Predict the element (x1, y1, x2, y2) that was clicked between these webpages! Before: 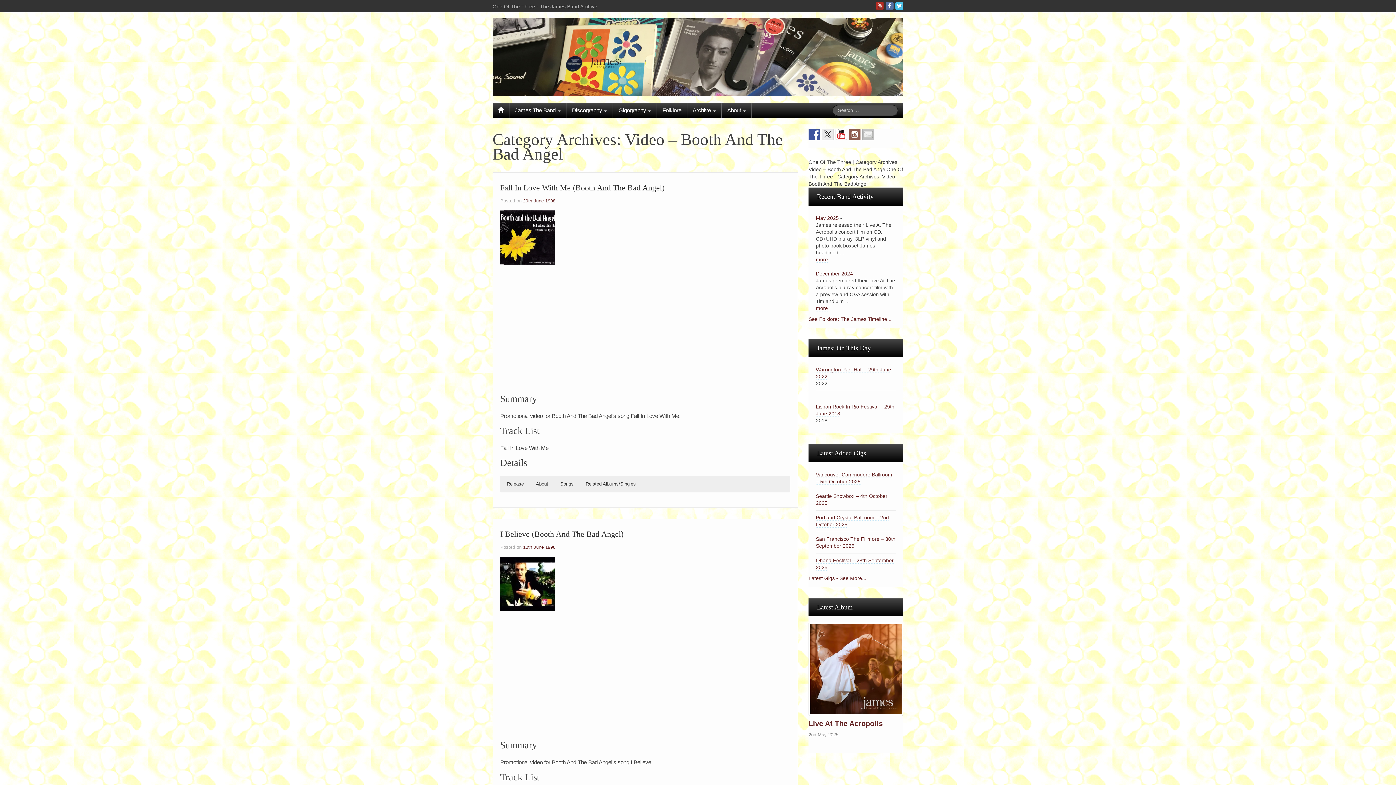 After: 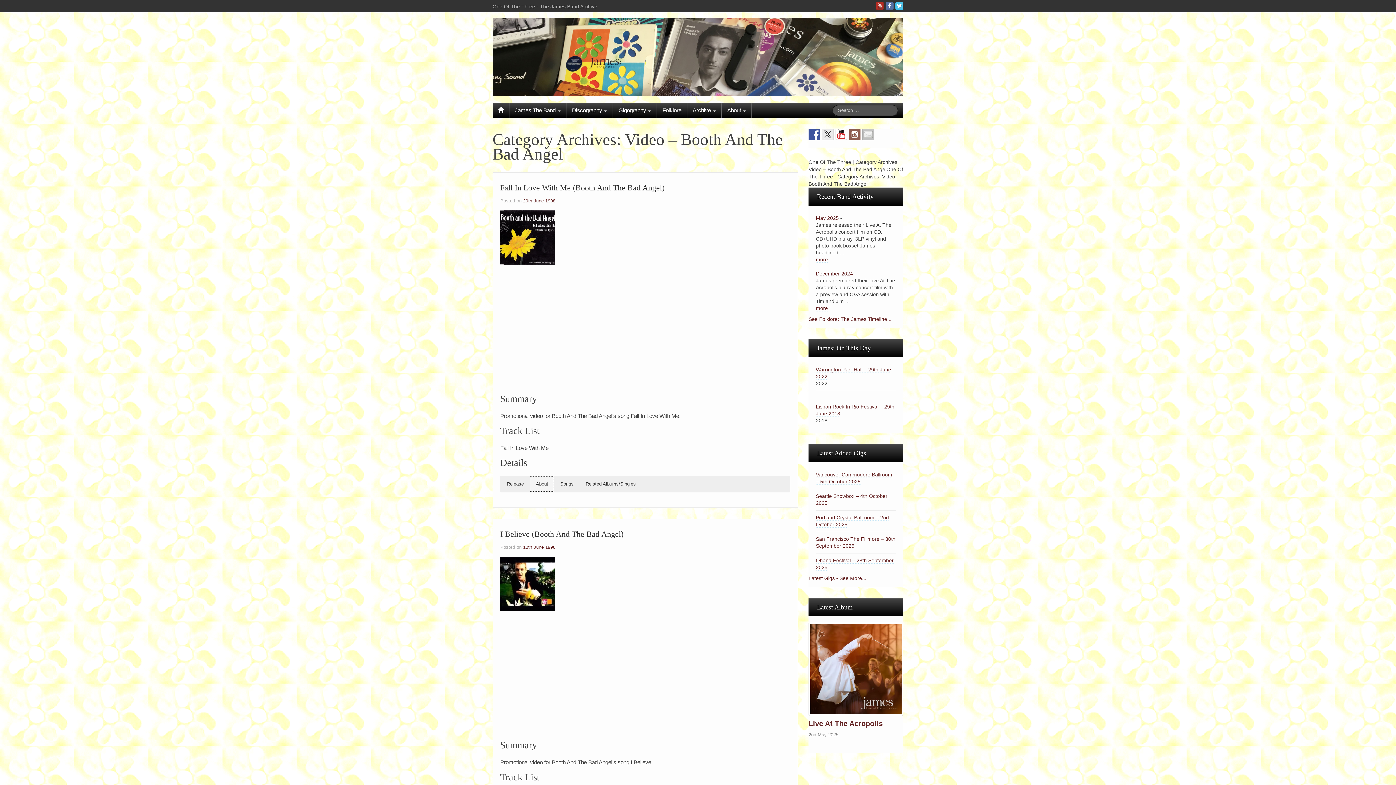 Action: bbox: (530, 476, 553, 491) label: About